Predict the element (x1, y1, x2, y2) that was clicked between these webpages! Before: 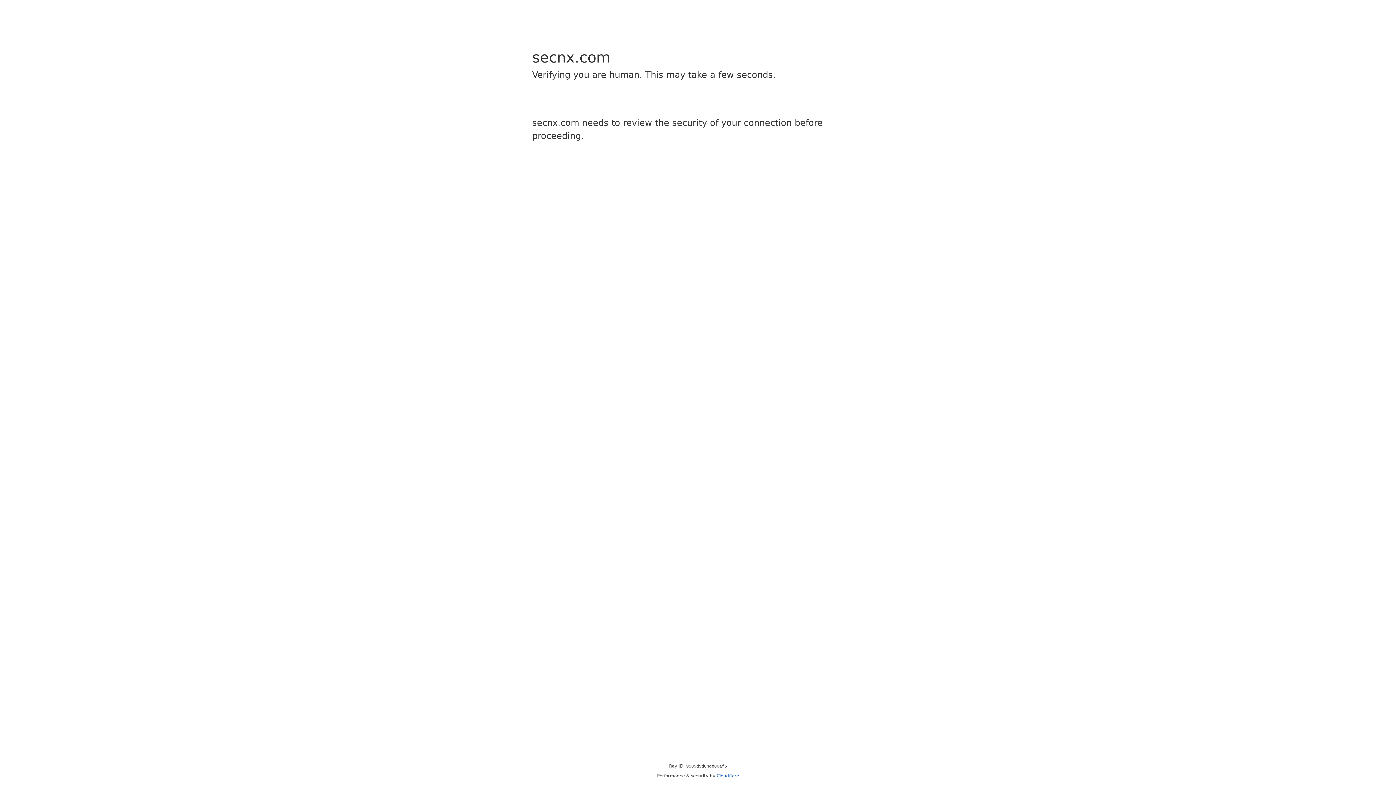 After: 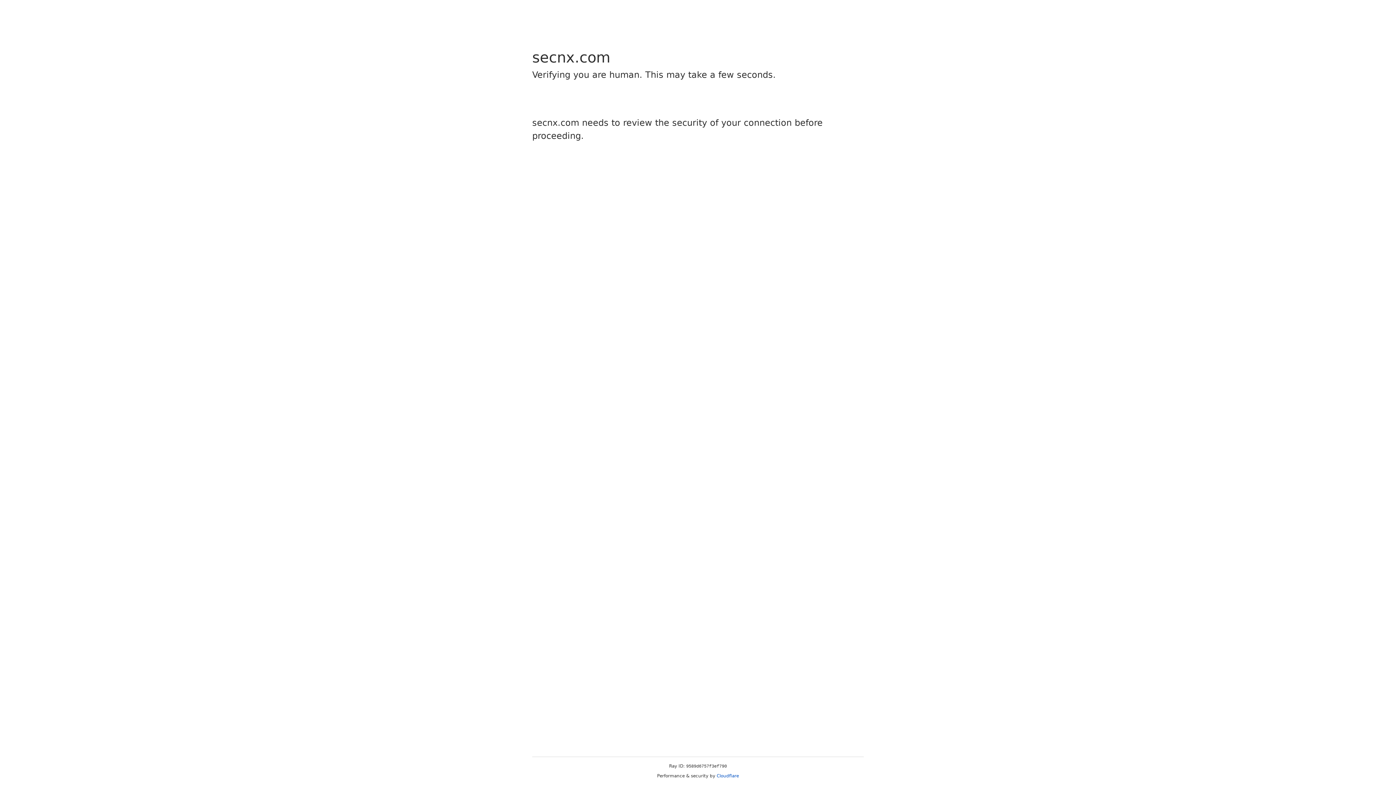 Action: bbox: (716, 773, 739, 778) label: Cloudflare